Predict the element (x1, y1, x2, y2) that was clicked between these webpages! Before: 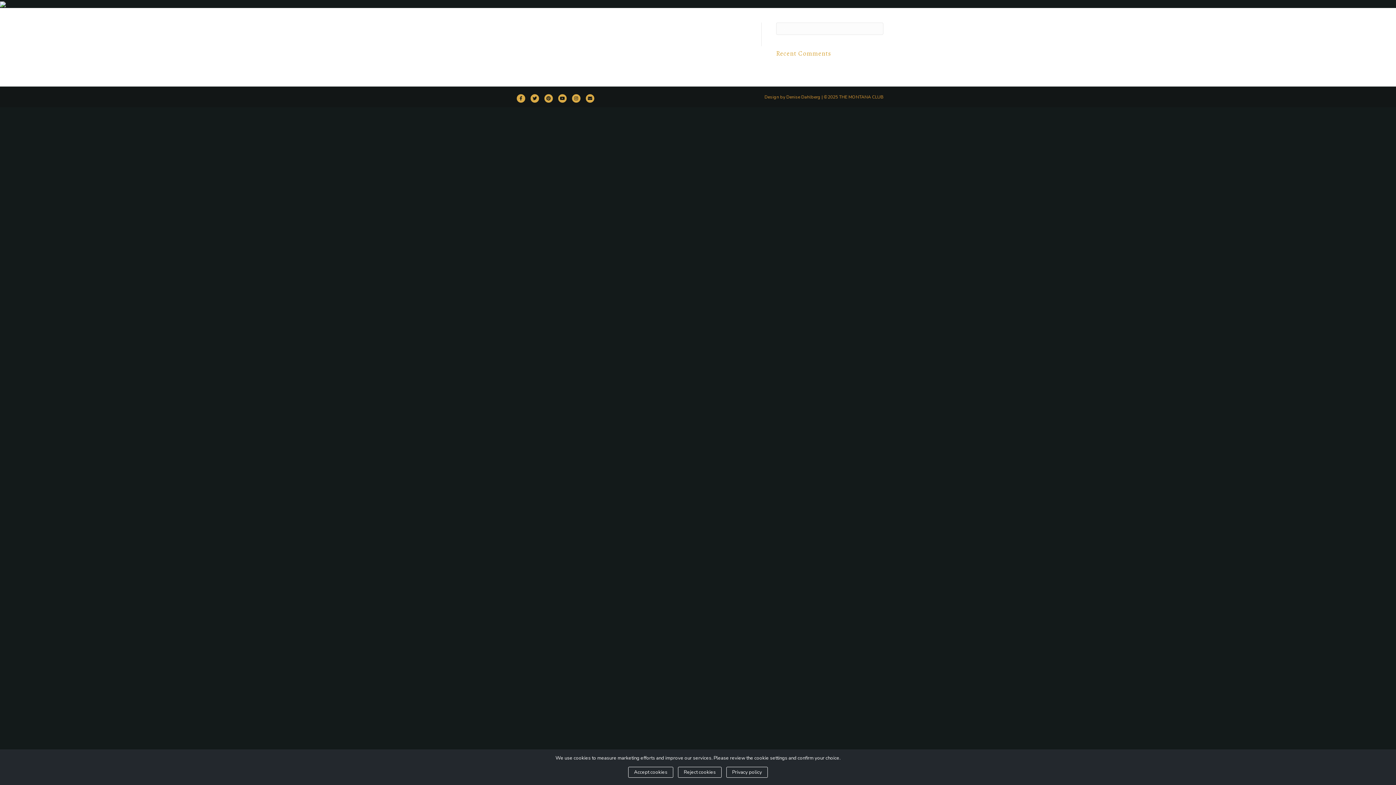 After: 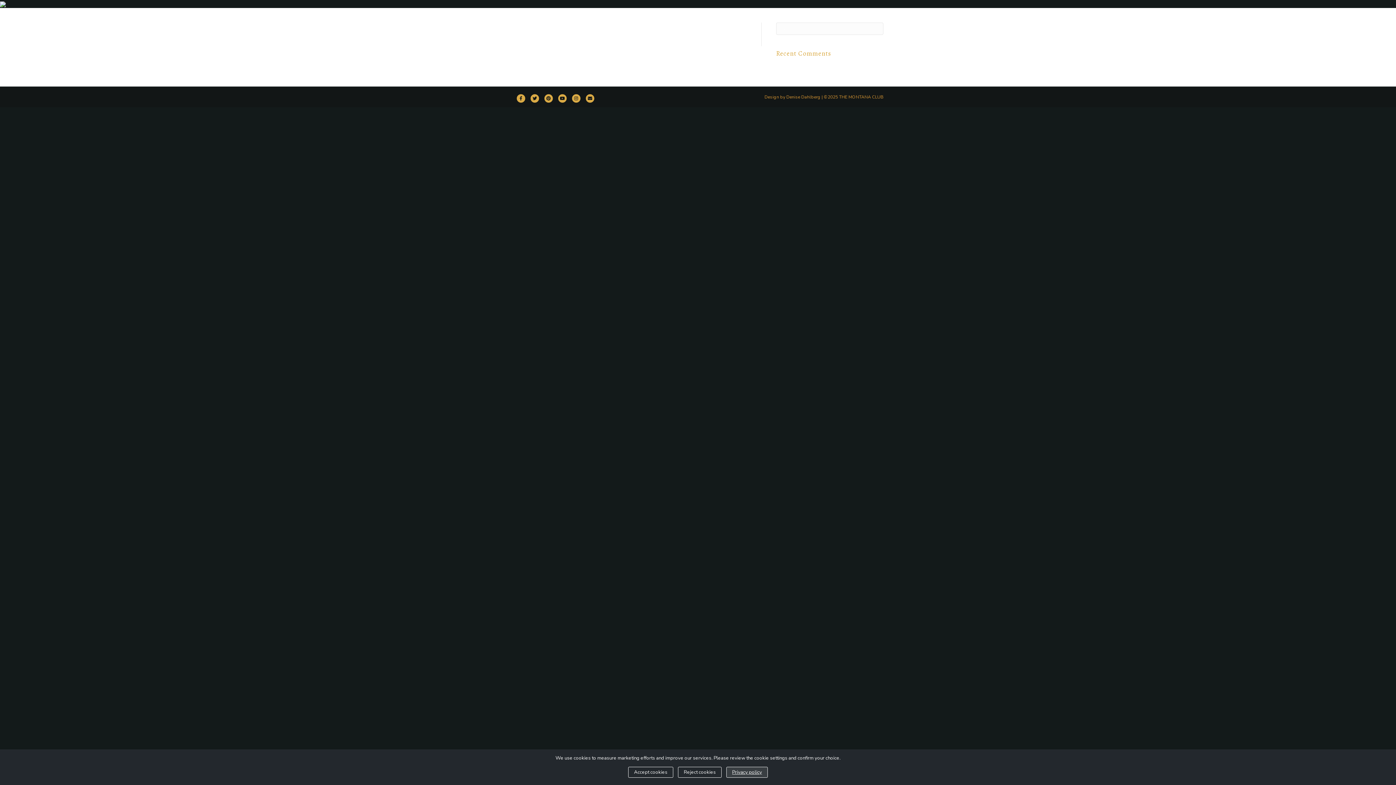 Action: bbox: (726, 767, 768, 778) label: Privacy policy